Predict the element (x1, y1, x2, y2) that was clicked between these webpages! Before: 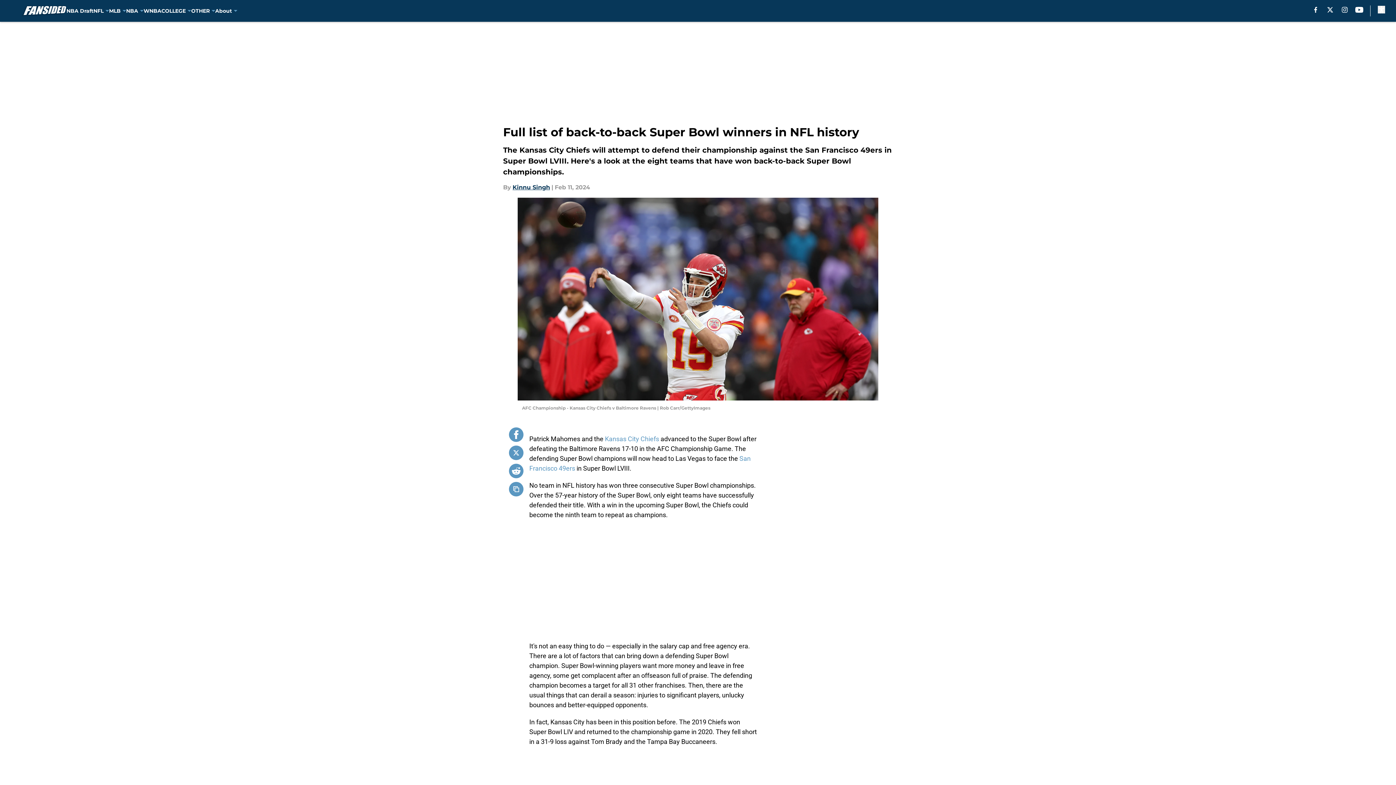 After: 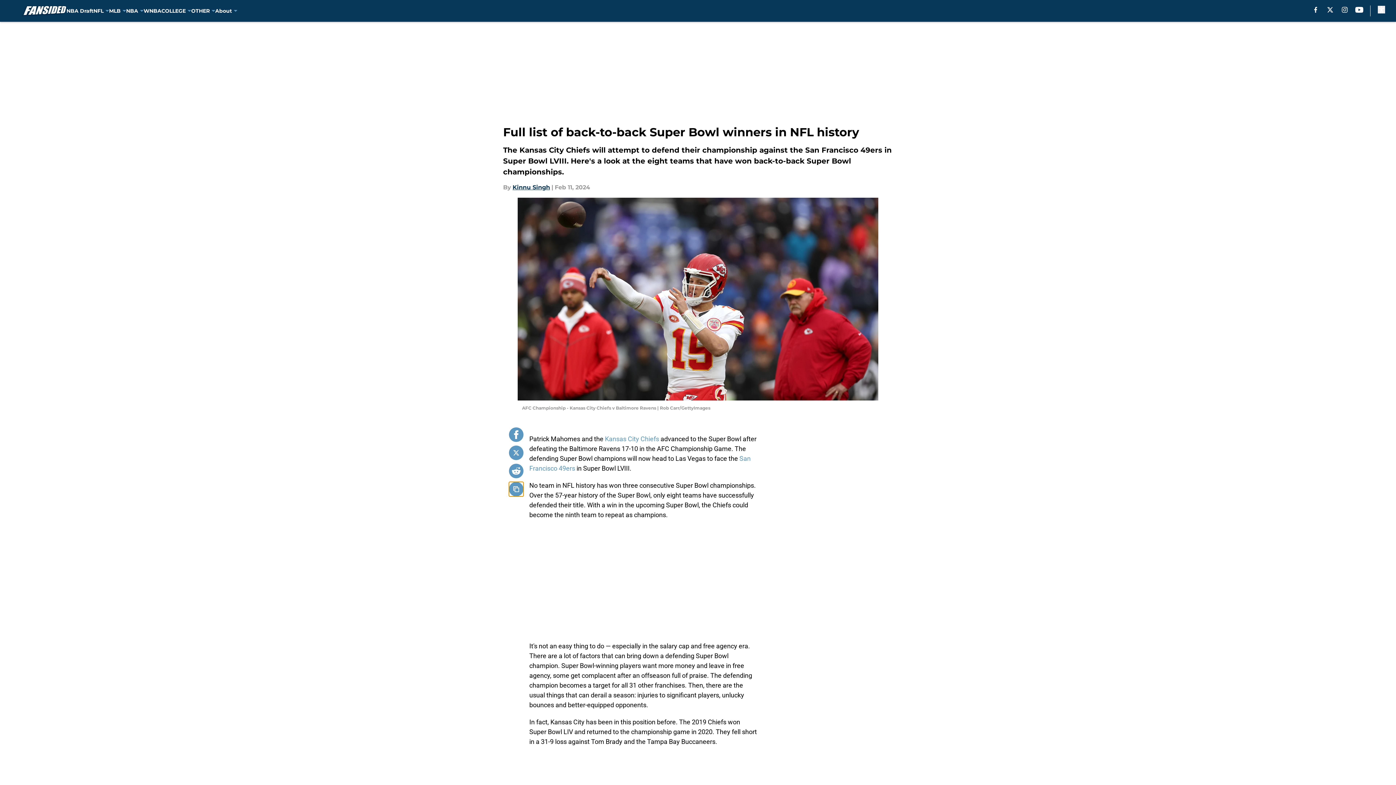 Action: bbox: (509, 482, 523, 496) label: copy